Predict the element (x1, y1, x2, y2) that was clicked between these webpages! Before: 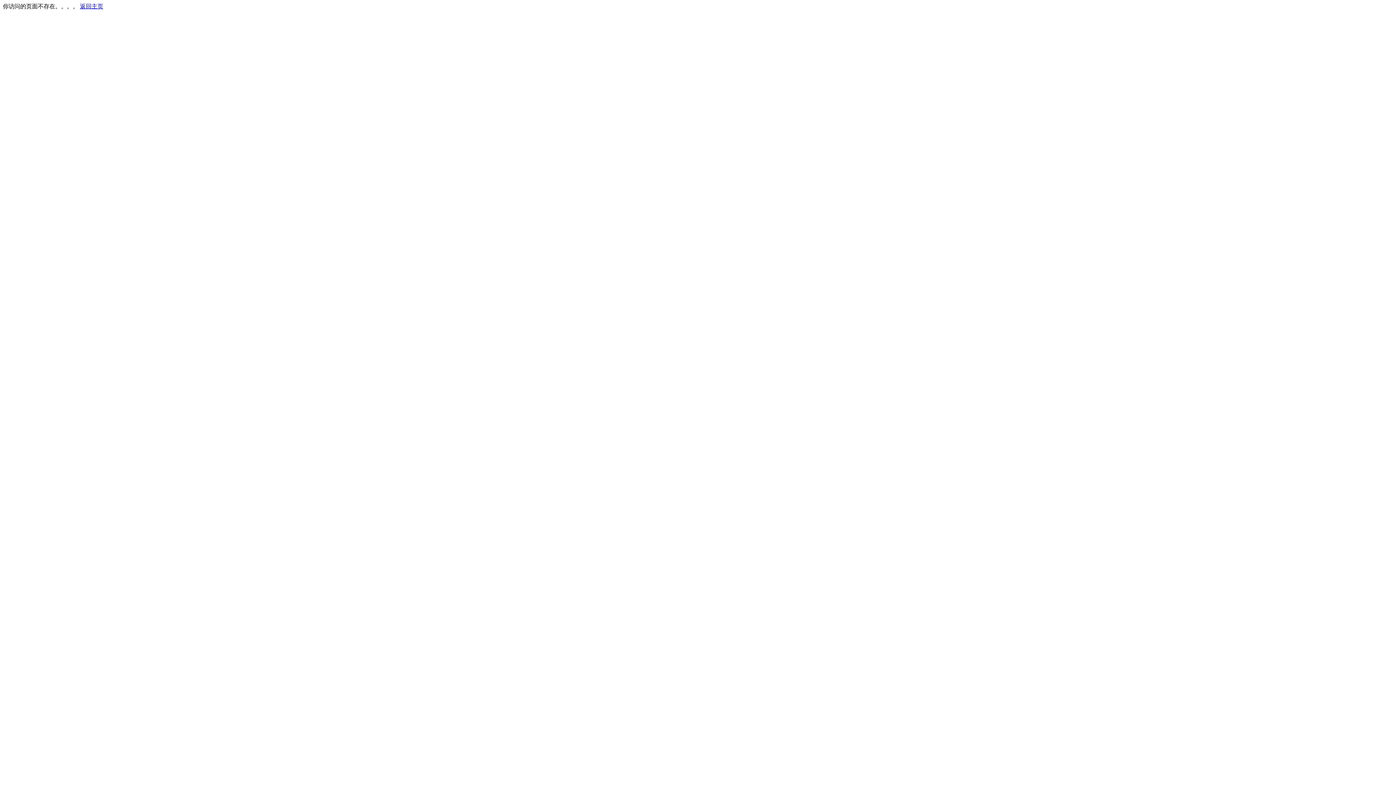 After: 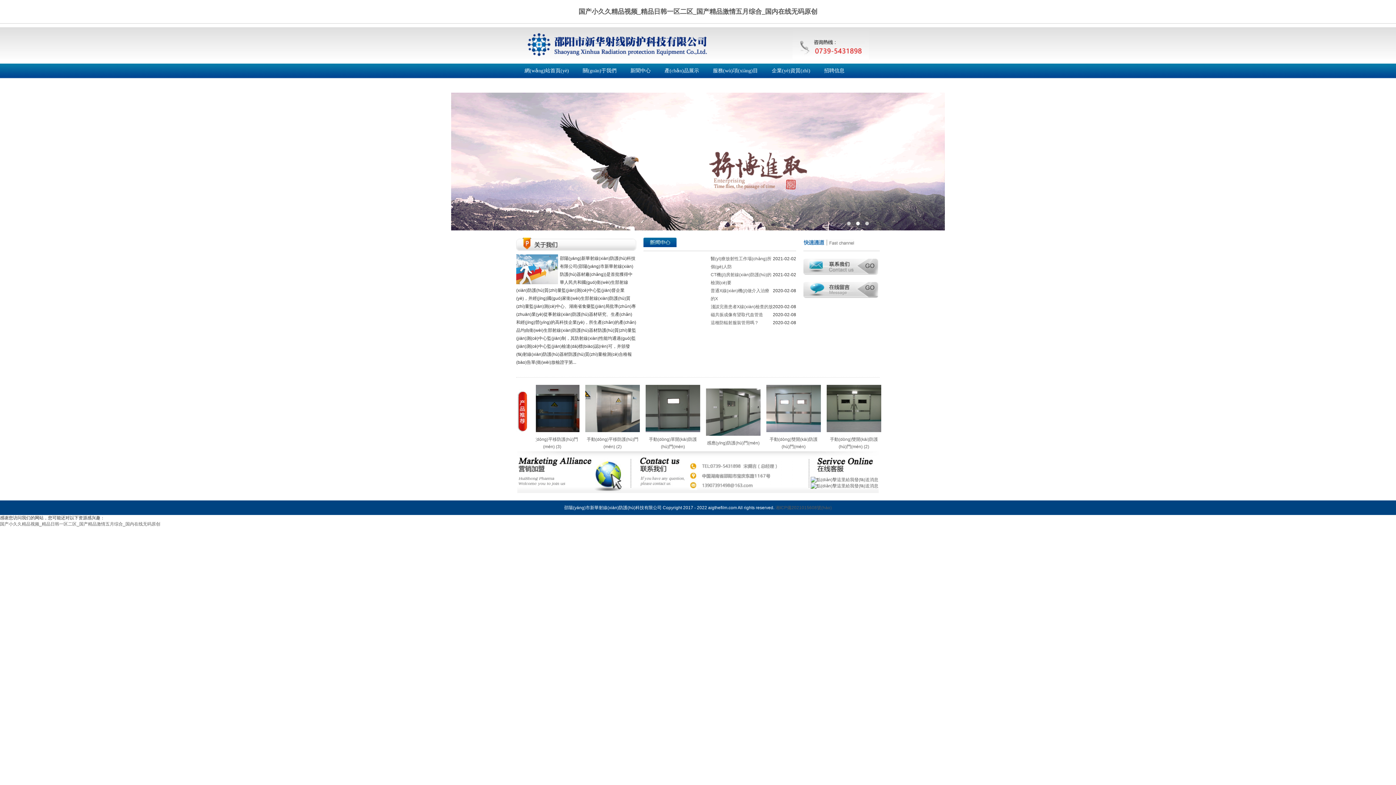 Action: bbox: (80, 3, 103, 9) label: 返回主页